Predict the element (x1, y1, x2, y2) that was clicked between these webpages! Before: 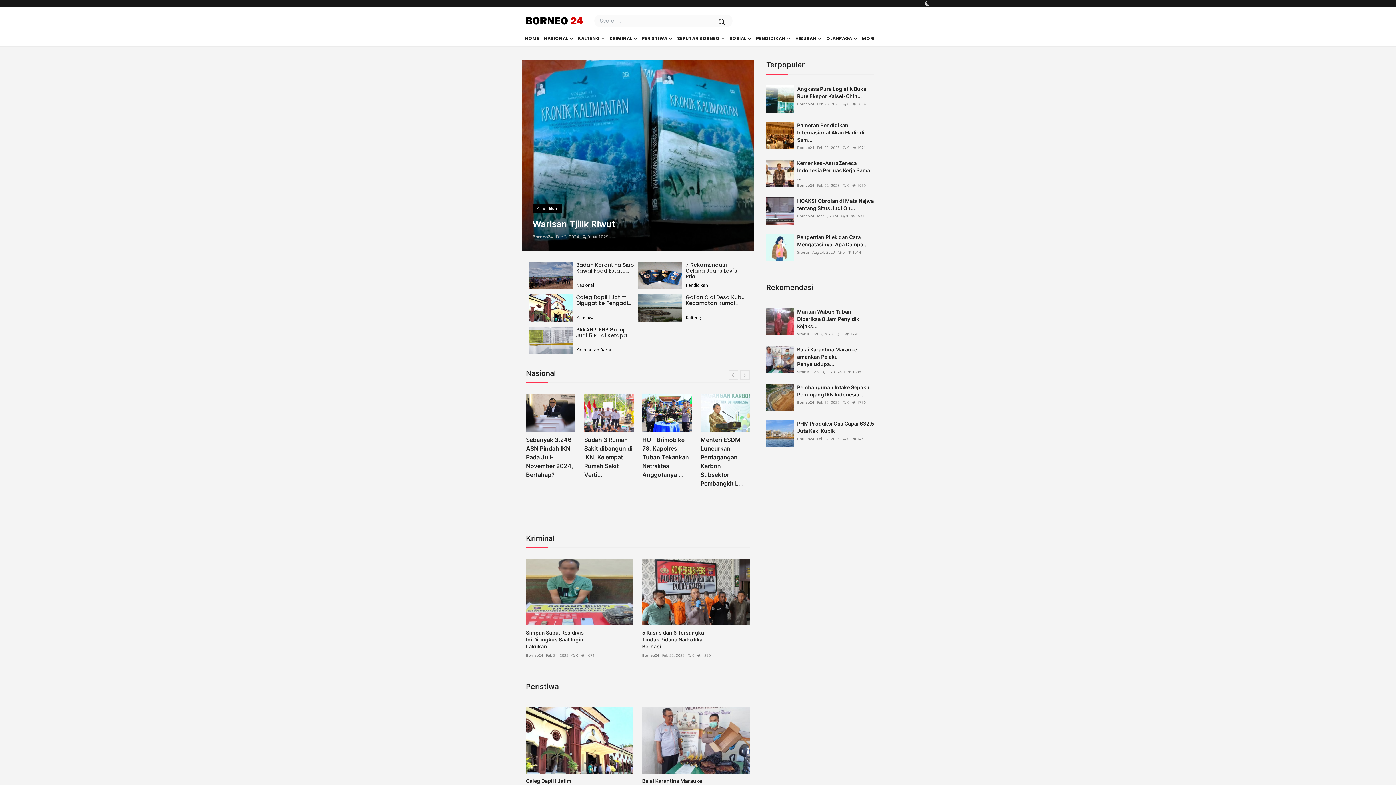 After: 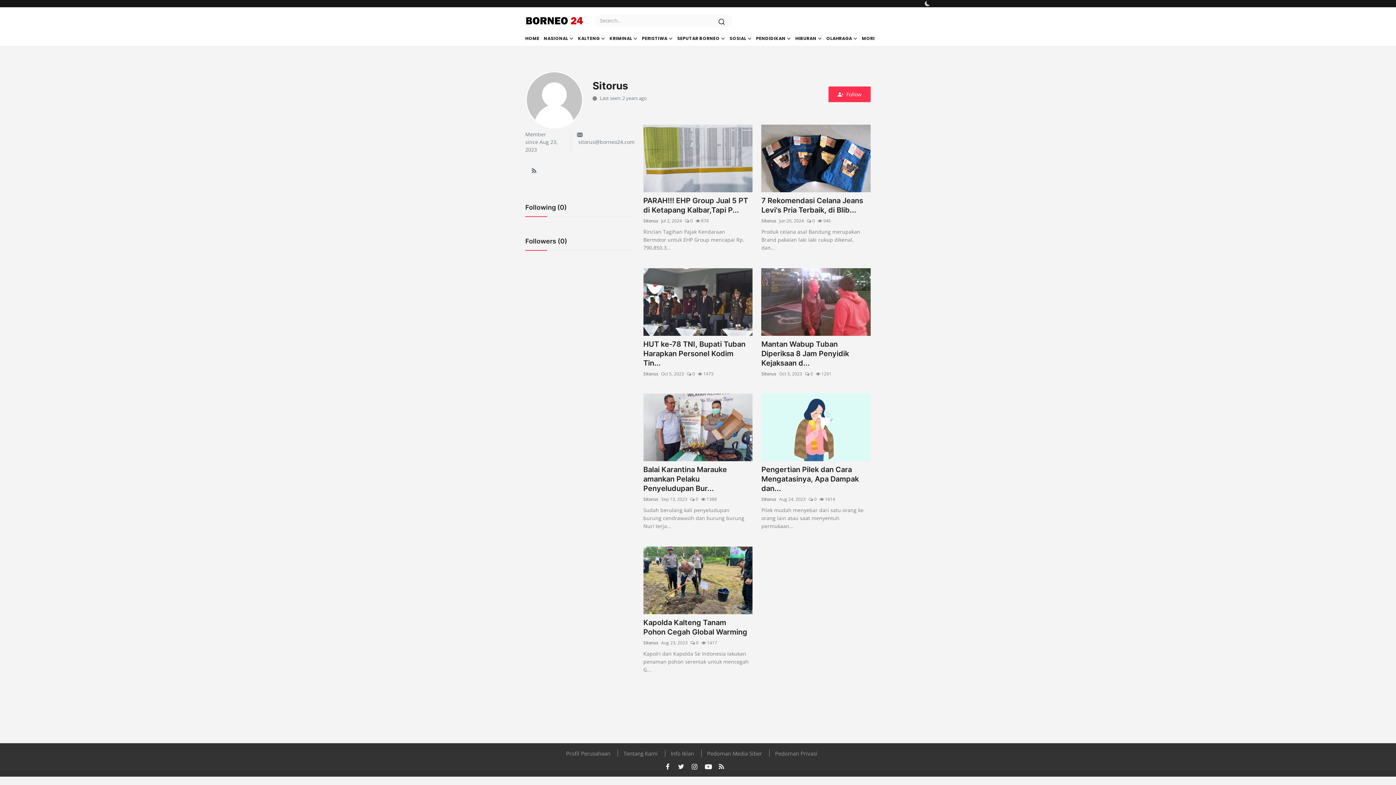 Action: bbox: (797, 331, 809, 337) label: Sitorus